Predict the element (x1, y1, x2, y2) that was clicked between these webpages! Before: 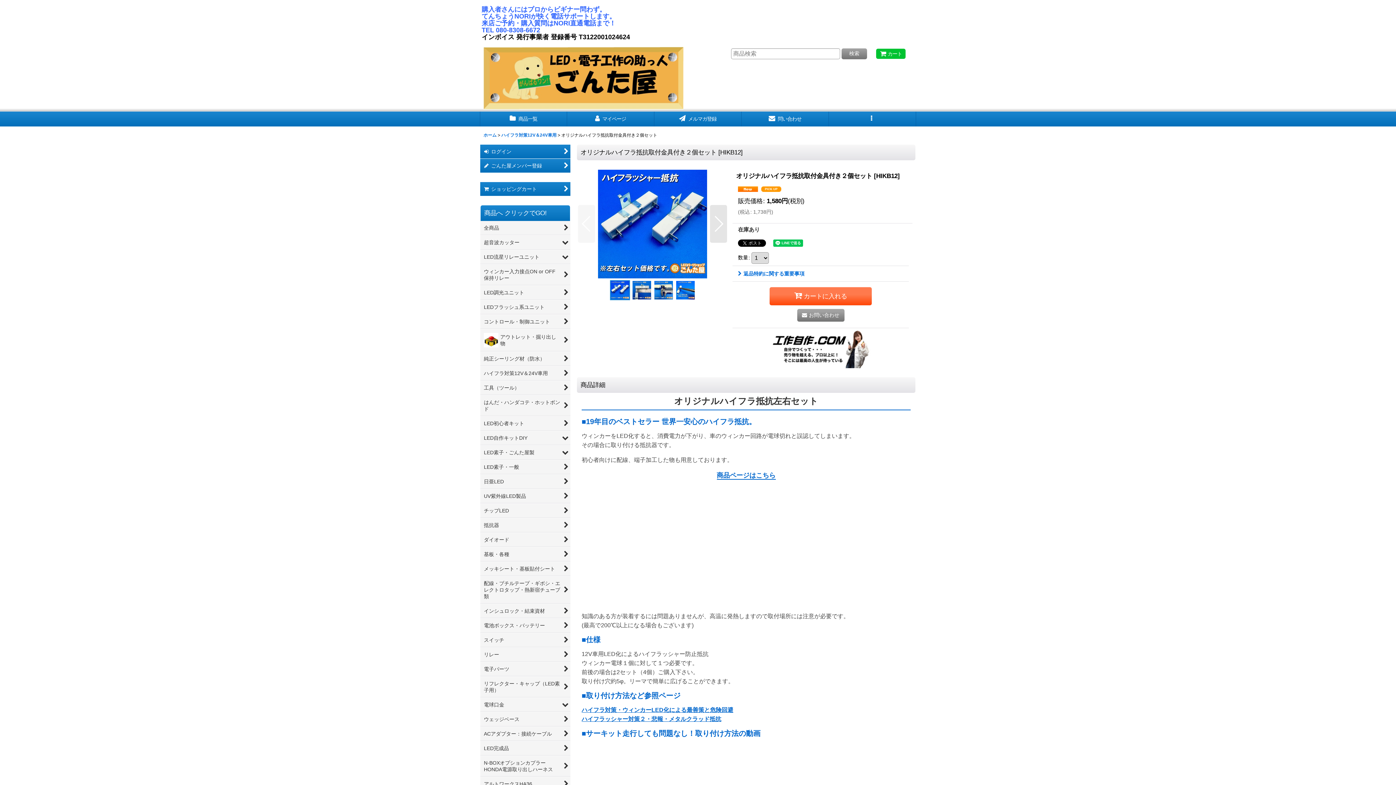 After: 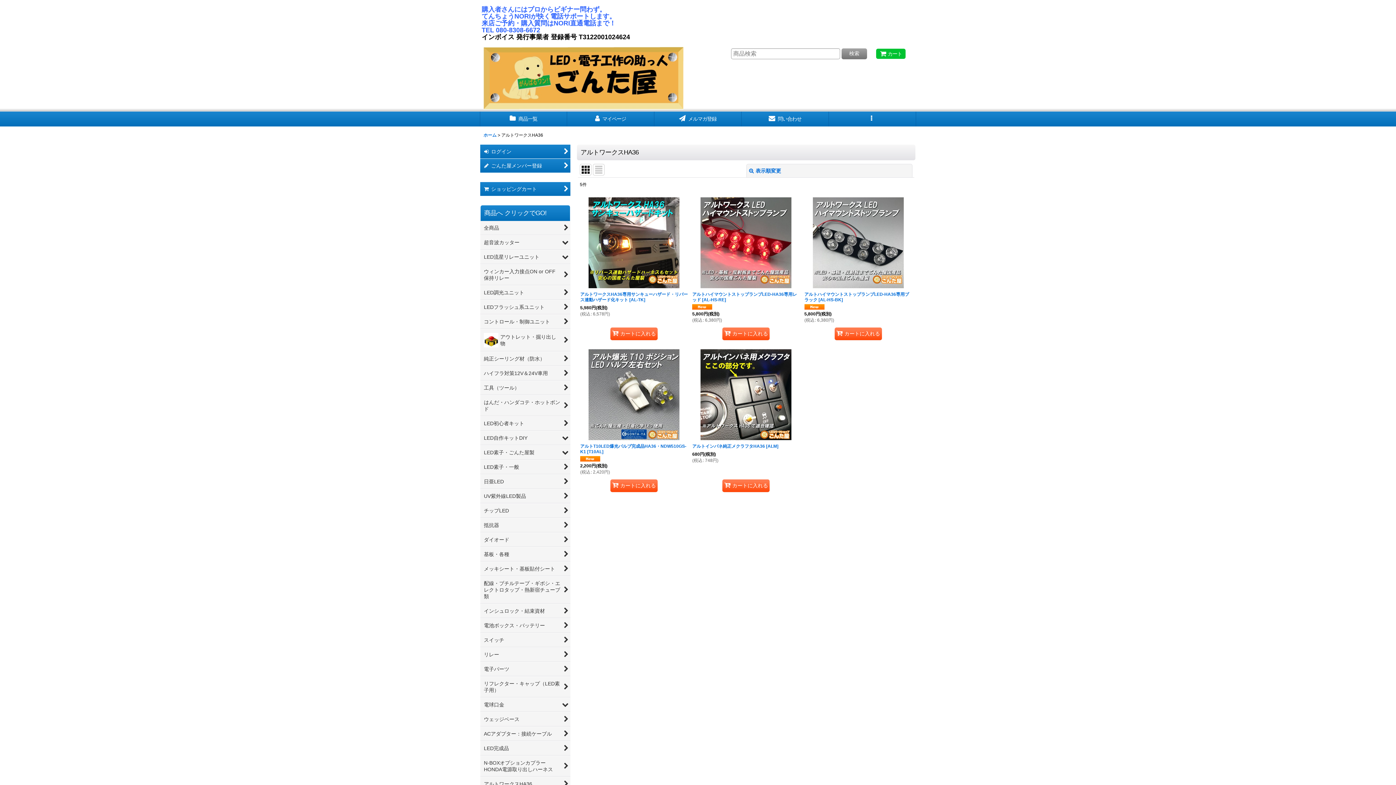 Action: bbox: (480, 777, 570, 791) label: アルトワークスHA36